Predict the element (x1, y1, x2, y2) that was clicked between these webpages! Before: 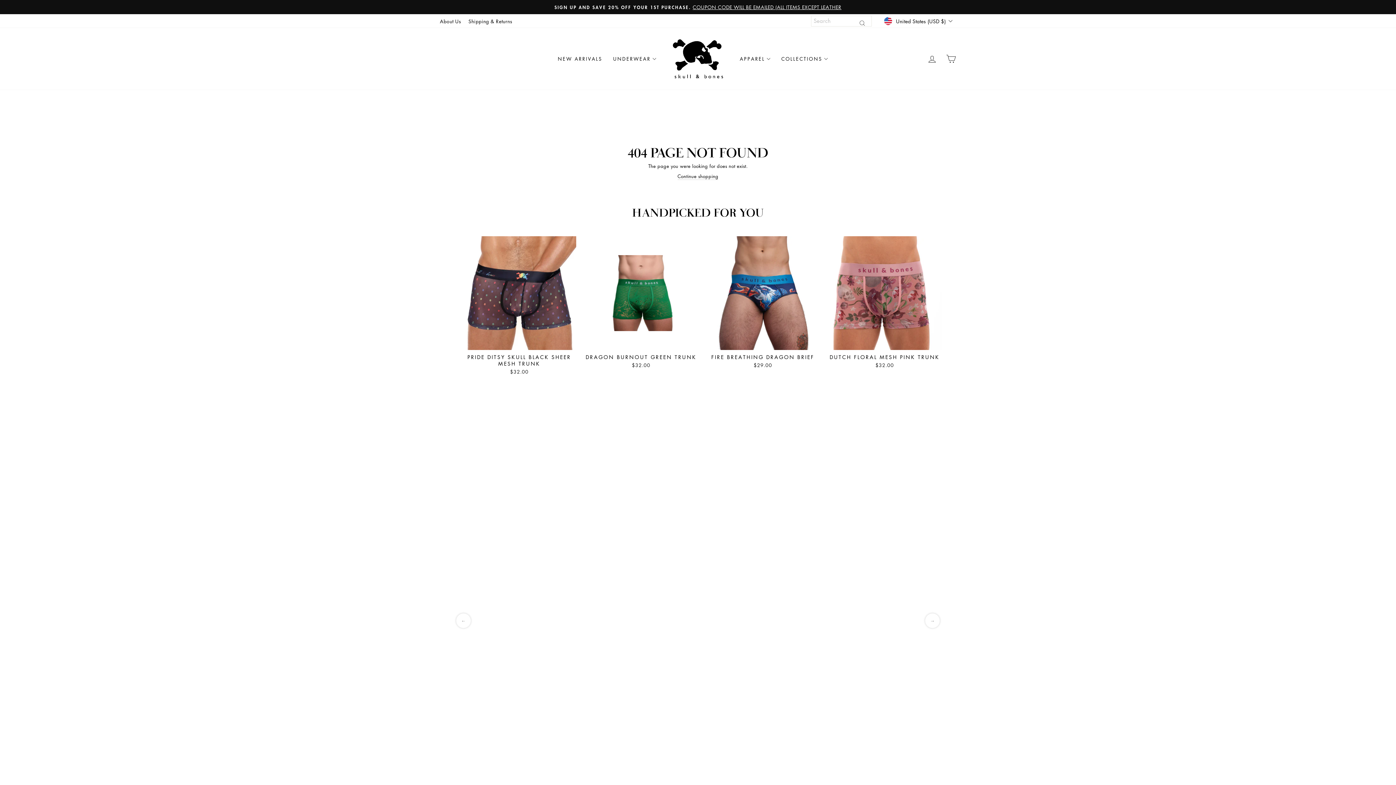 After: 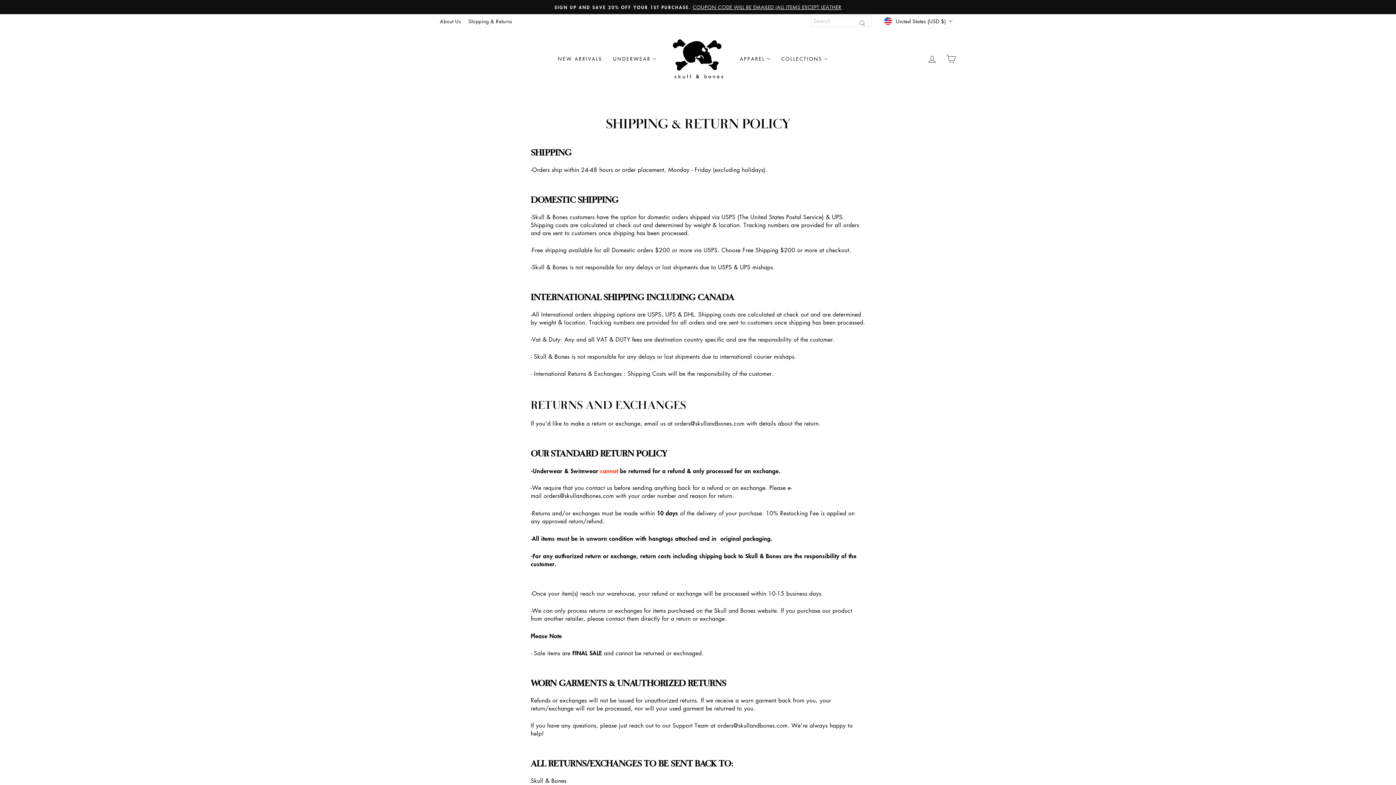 Action: bbox: (464, 15, 516, 26) label: Shipping & Returns